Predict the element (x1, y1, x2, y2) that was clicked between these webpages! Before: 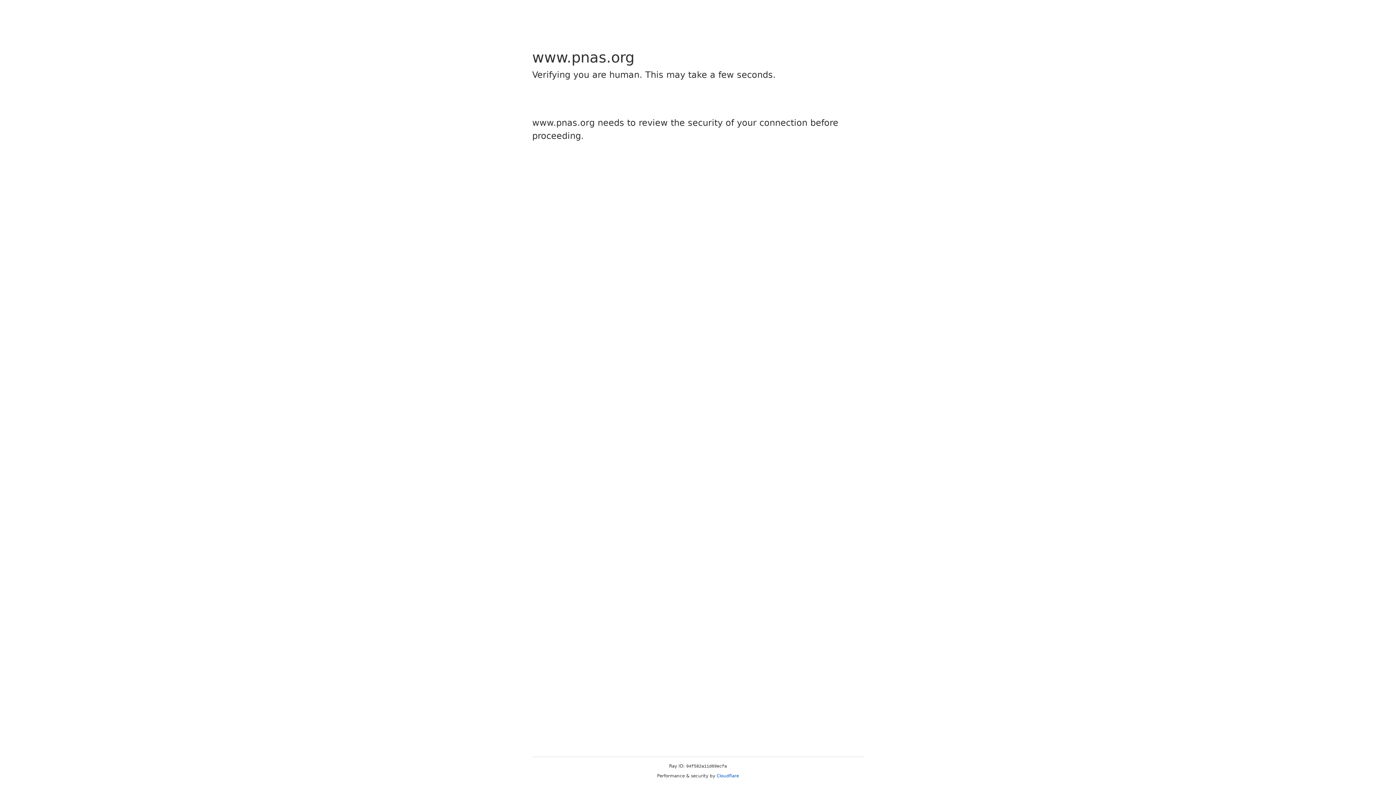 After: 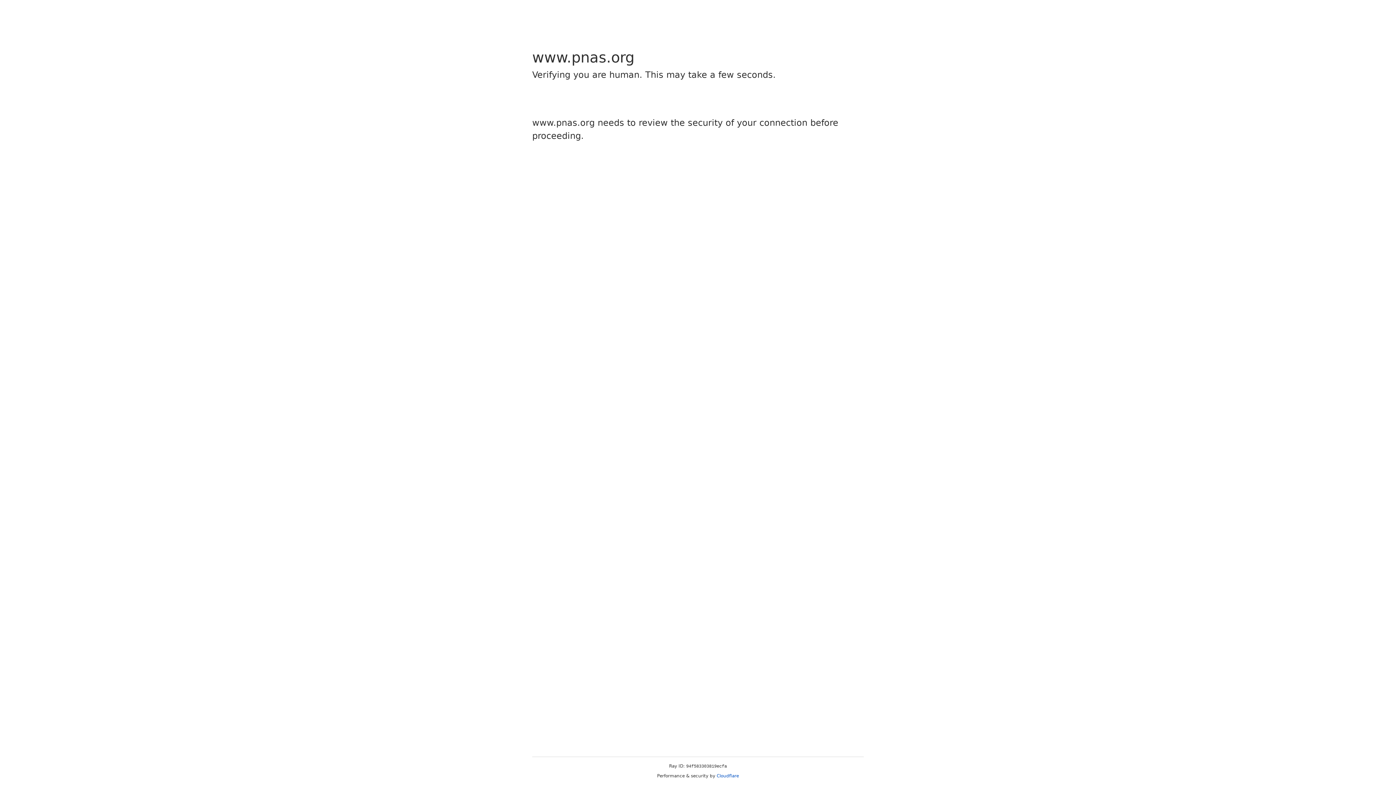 Action: label: Cloudflare bbox: (716, 773, 739, 778)